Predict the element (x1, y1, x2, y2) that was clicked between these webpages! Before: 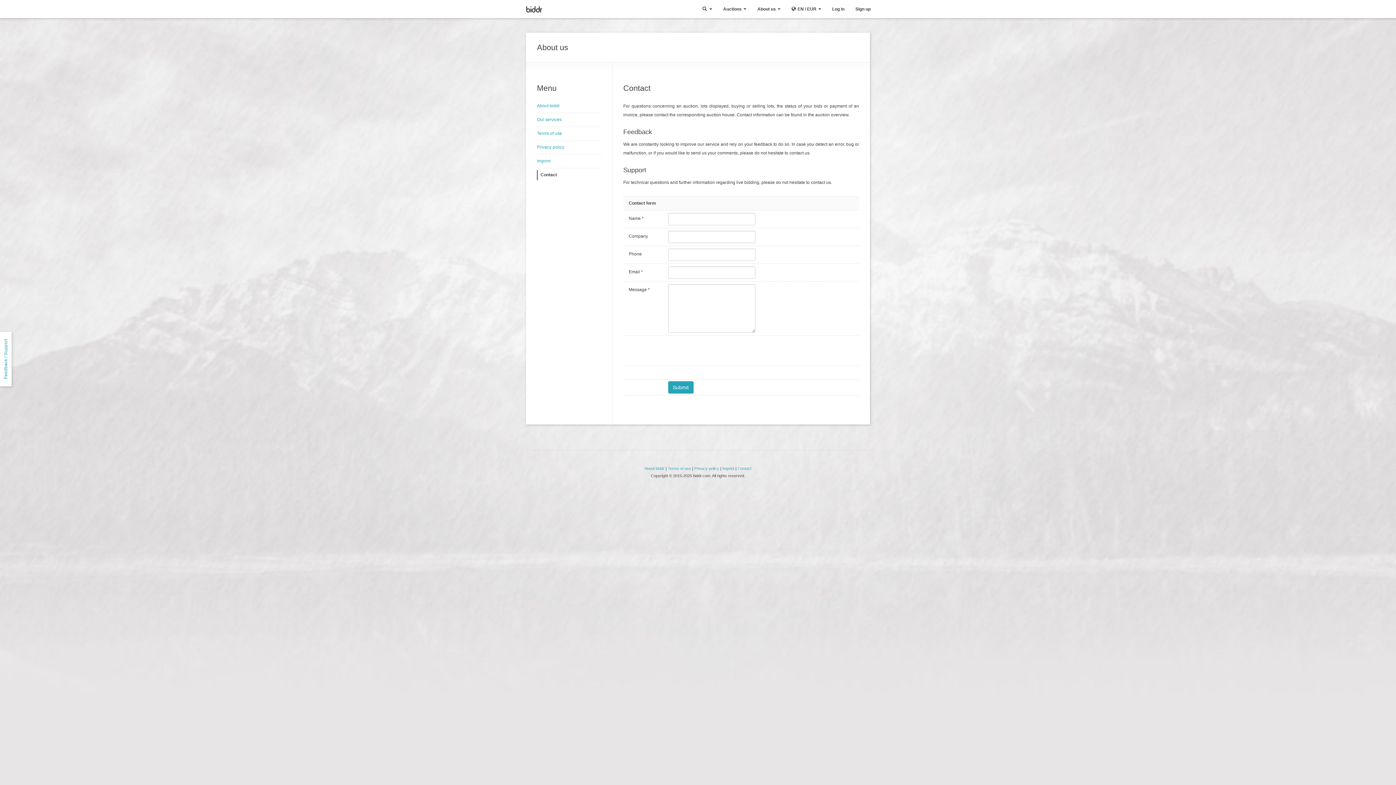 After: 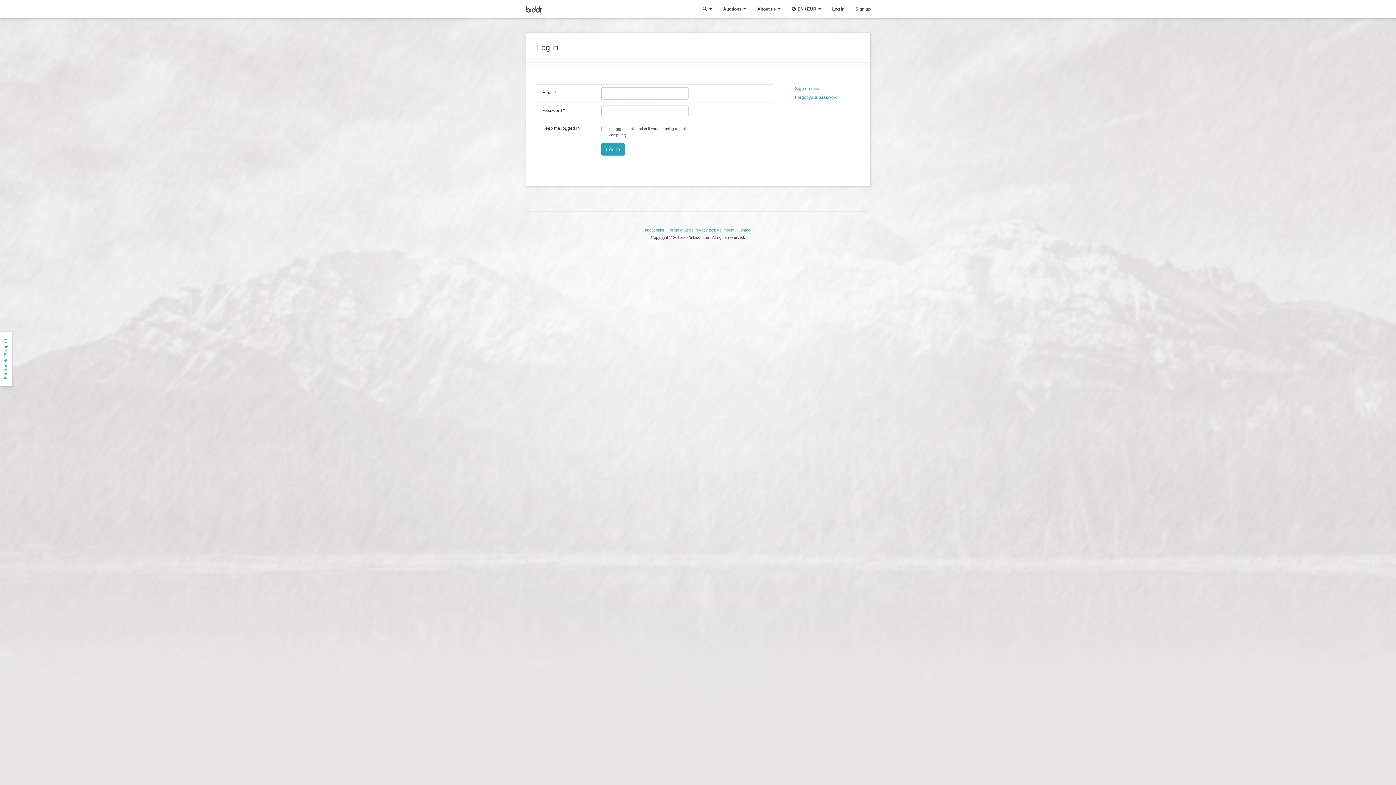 Action: label: Log in bbox: (826, 0, 850, 18)